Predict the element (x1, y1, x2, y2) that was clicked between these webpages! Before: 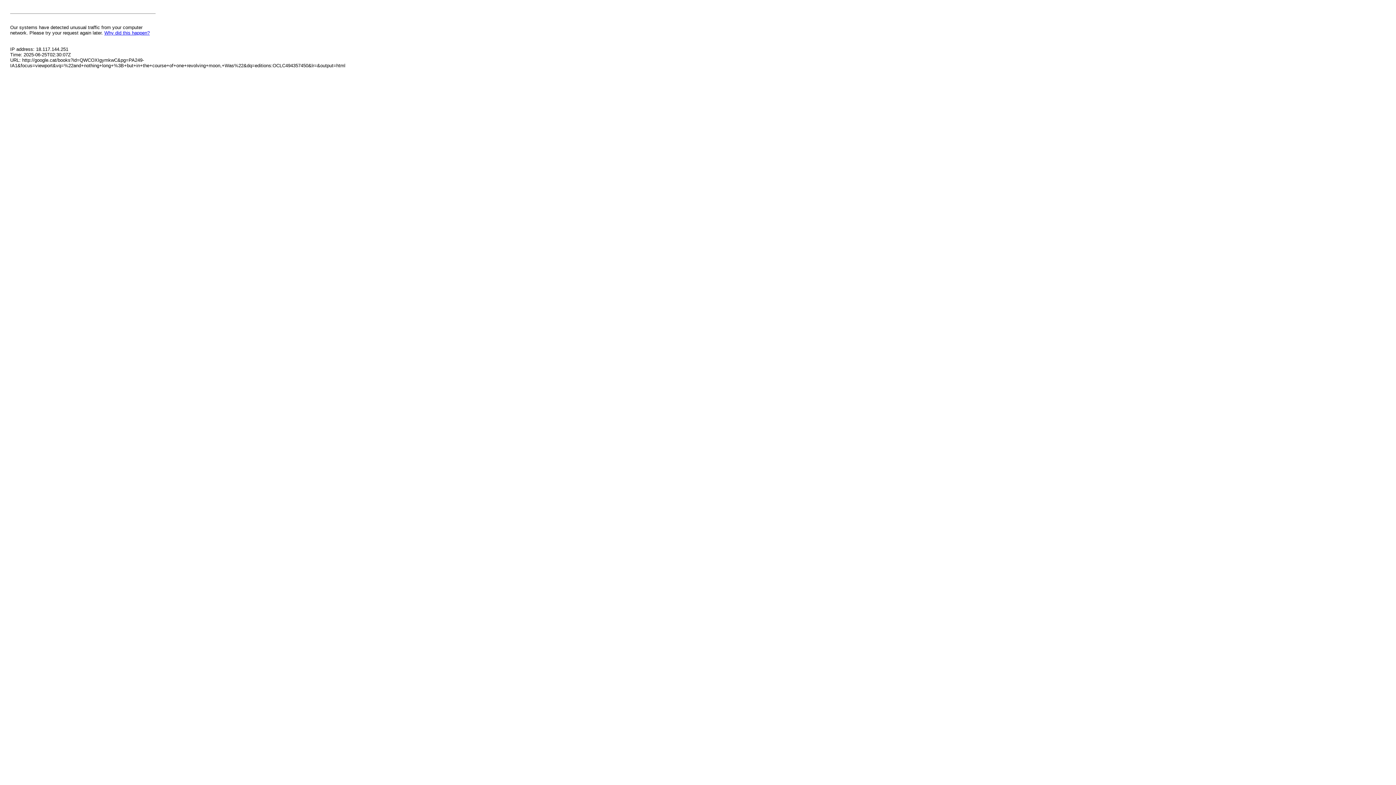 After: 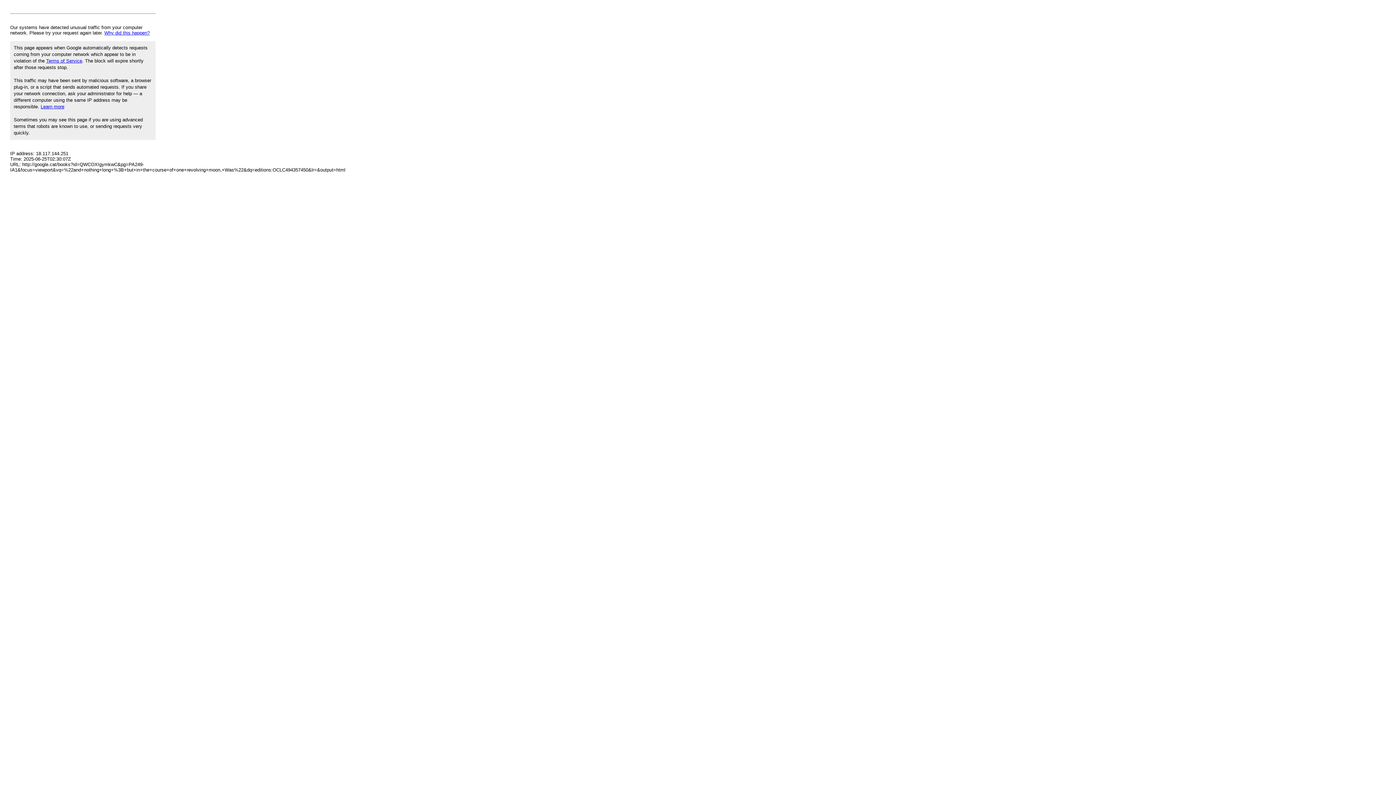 Action: bbox: (104, 30, 149, 35) label: Why did this happen?